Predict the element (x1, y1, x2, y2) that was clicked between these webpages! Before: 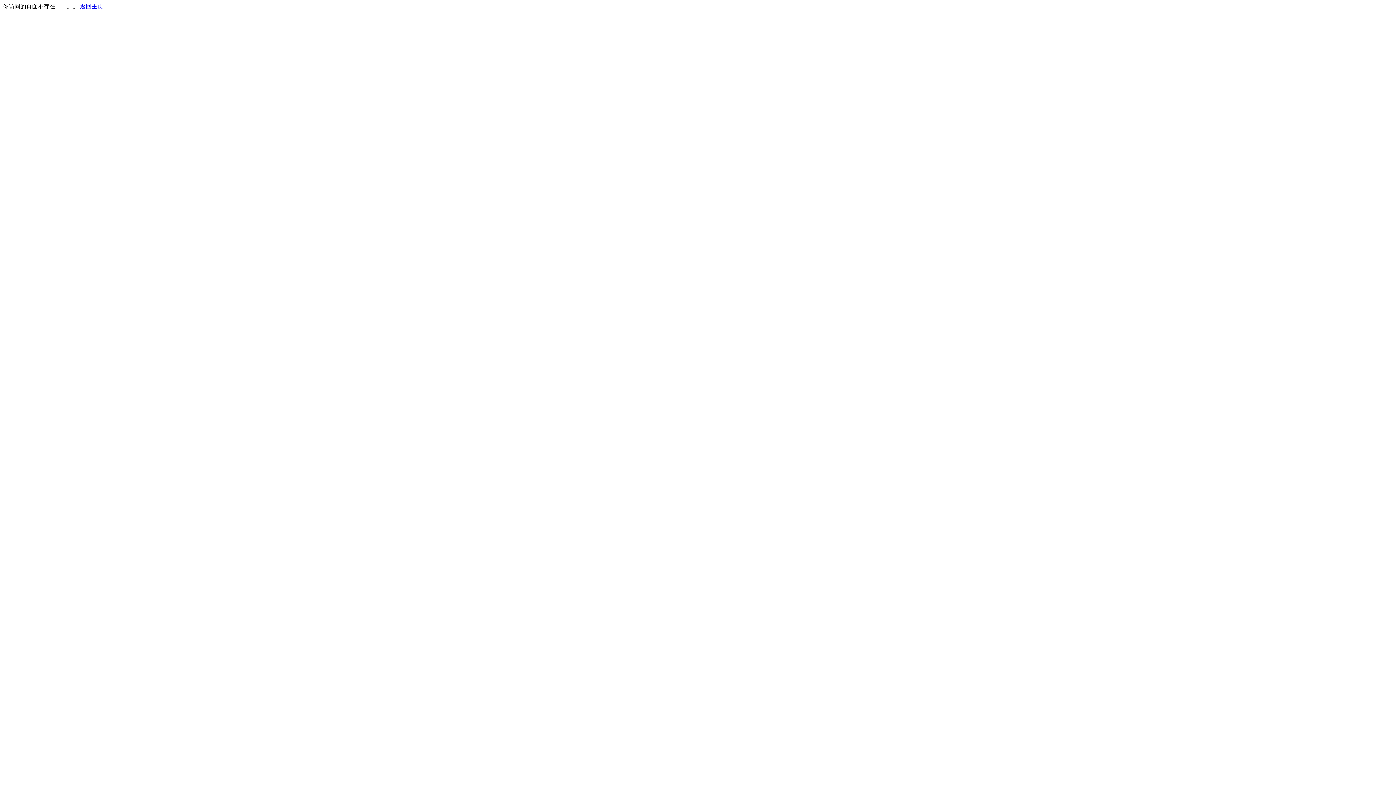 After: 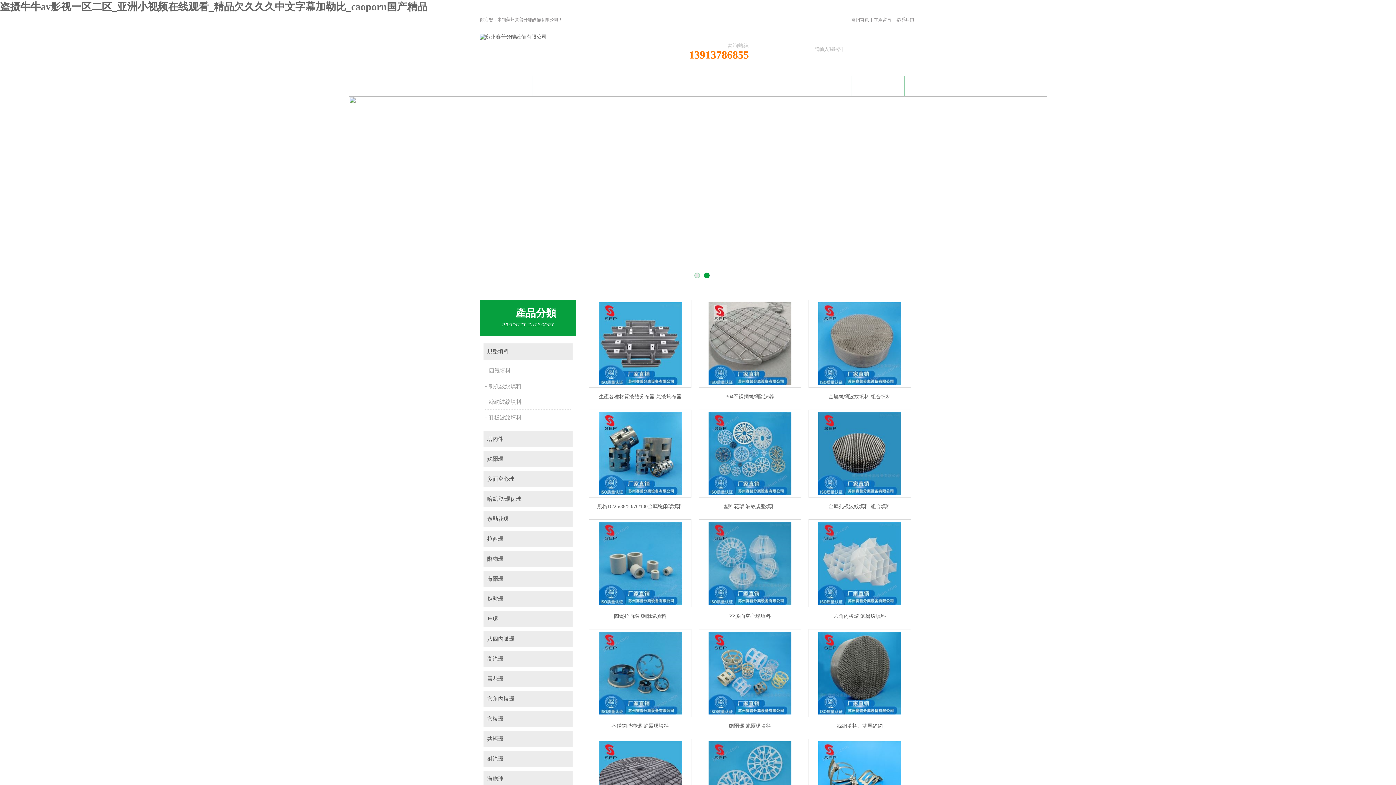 Action: label: 返回主页 bbox: (80, 3, 103, 9)